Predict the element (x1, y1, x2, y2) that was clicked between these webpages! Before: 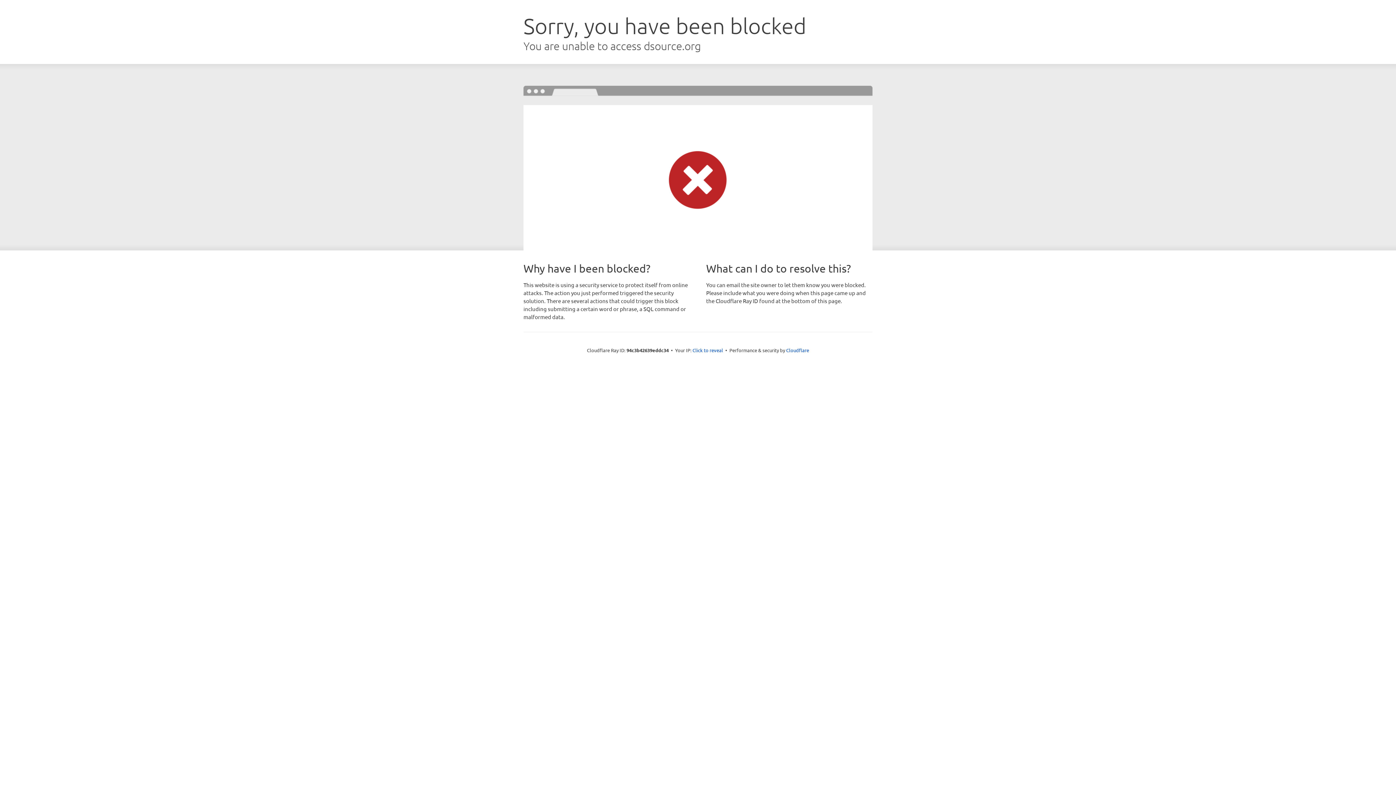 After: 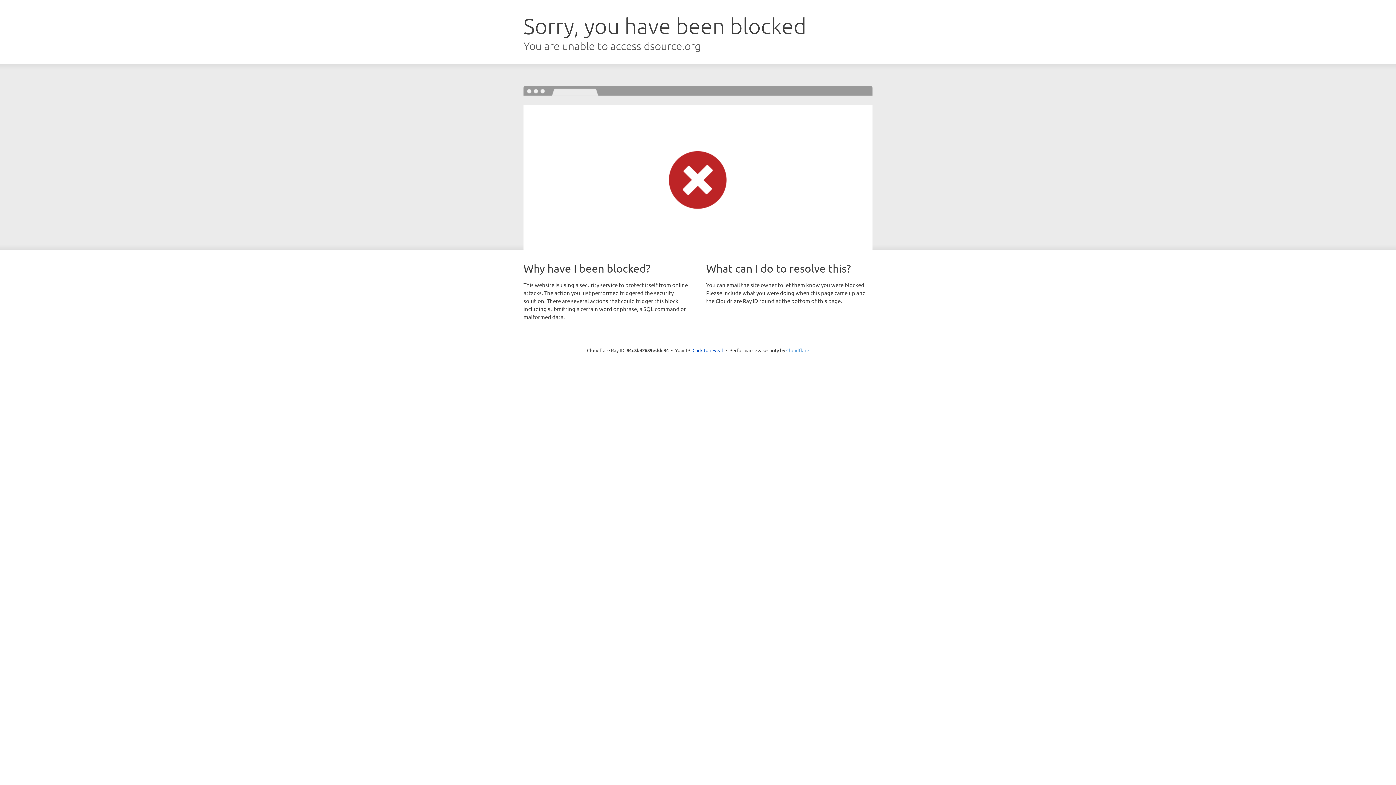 Action: label: Cloudflare bbox: (786, 347, 809, 353)